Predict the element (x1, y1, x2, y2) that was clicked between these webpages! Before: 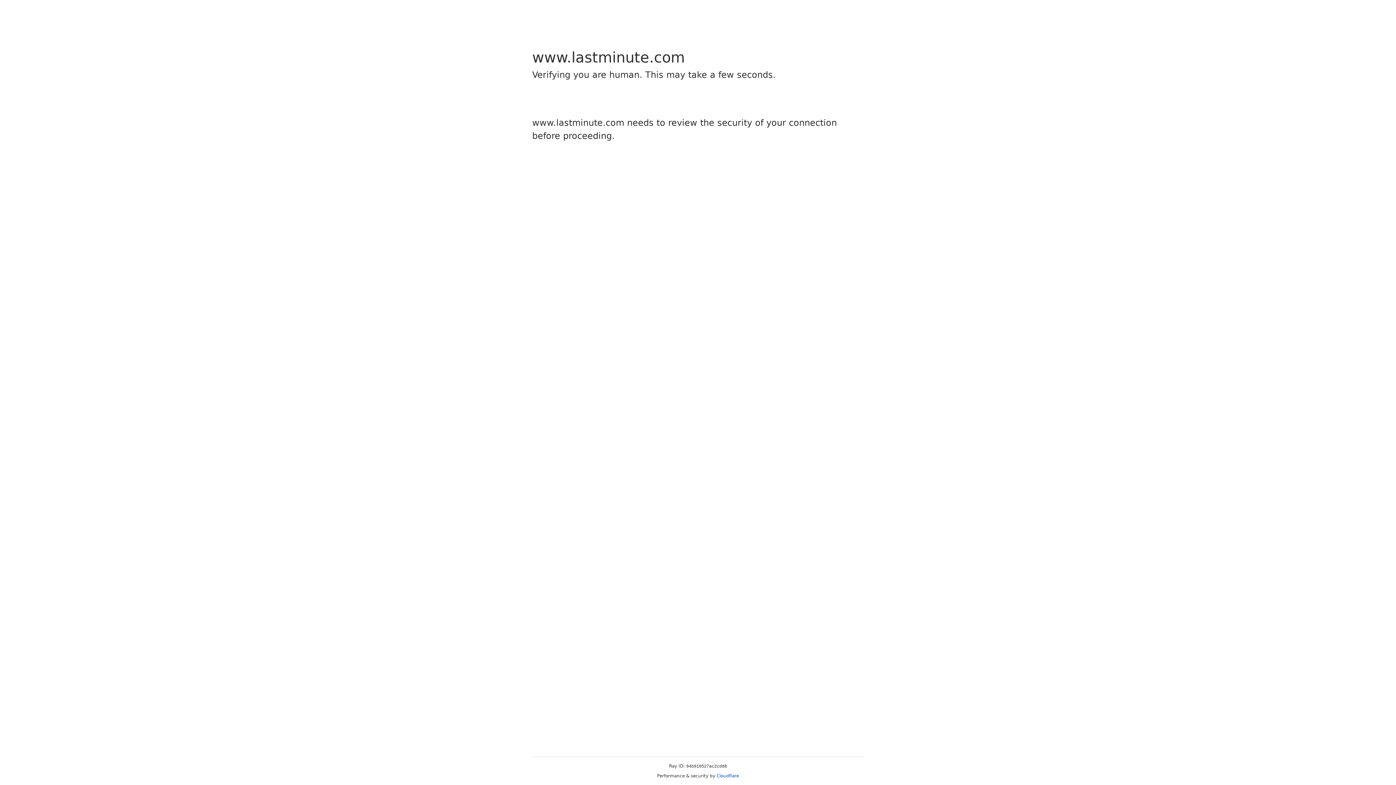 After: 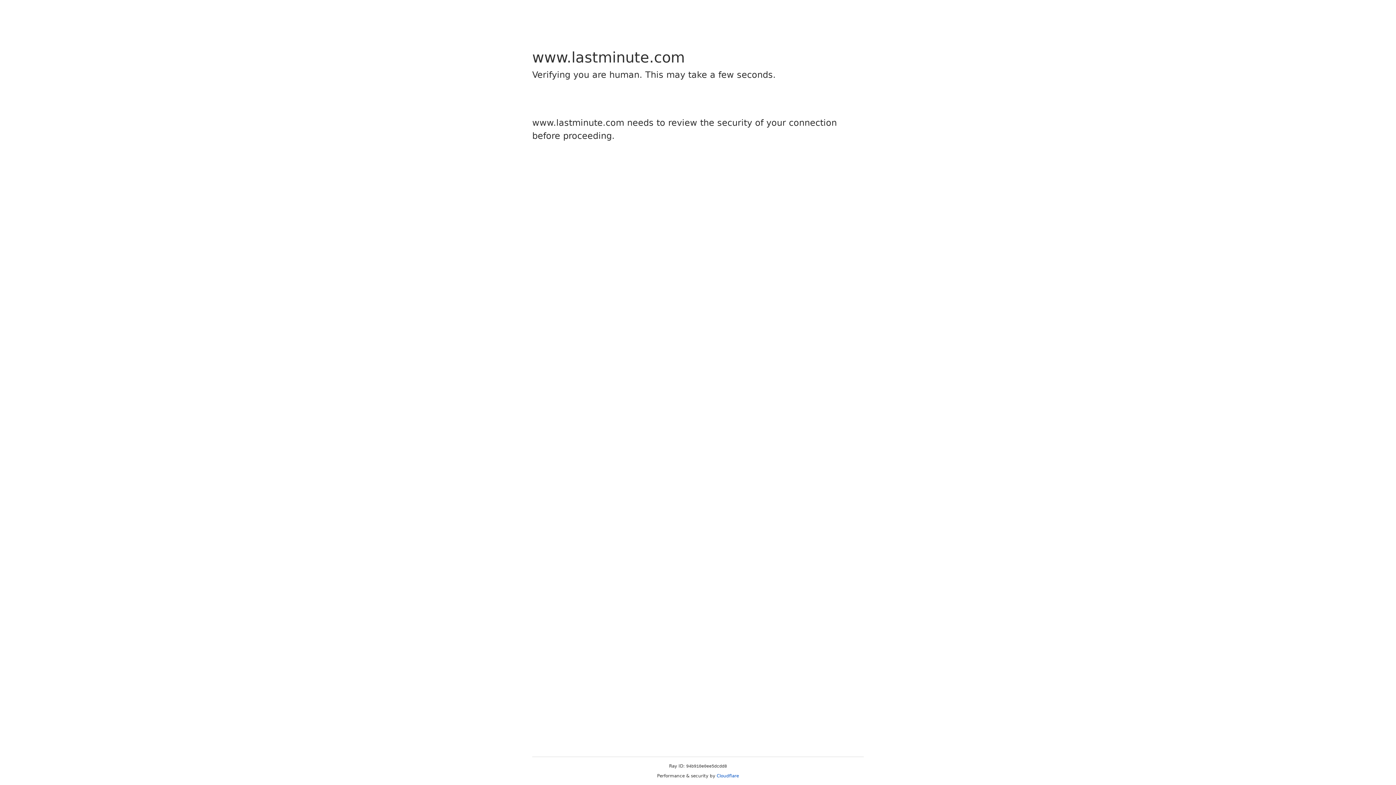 Action: bbox: (716, 773, 739, 778) label: Cloudflare